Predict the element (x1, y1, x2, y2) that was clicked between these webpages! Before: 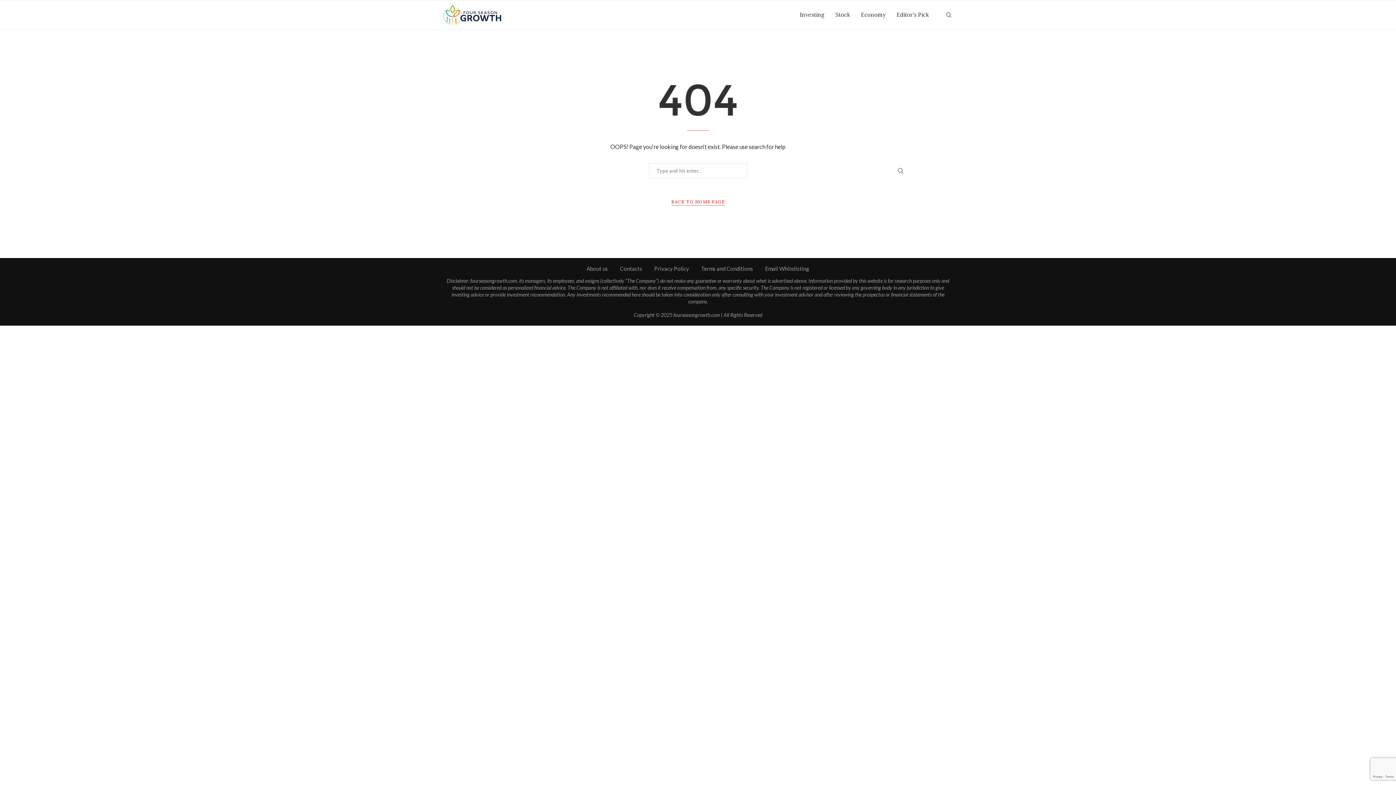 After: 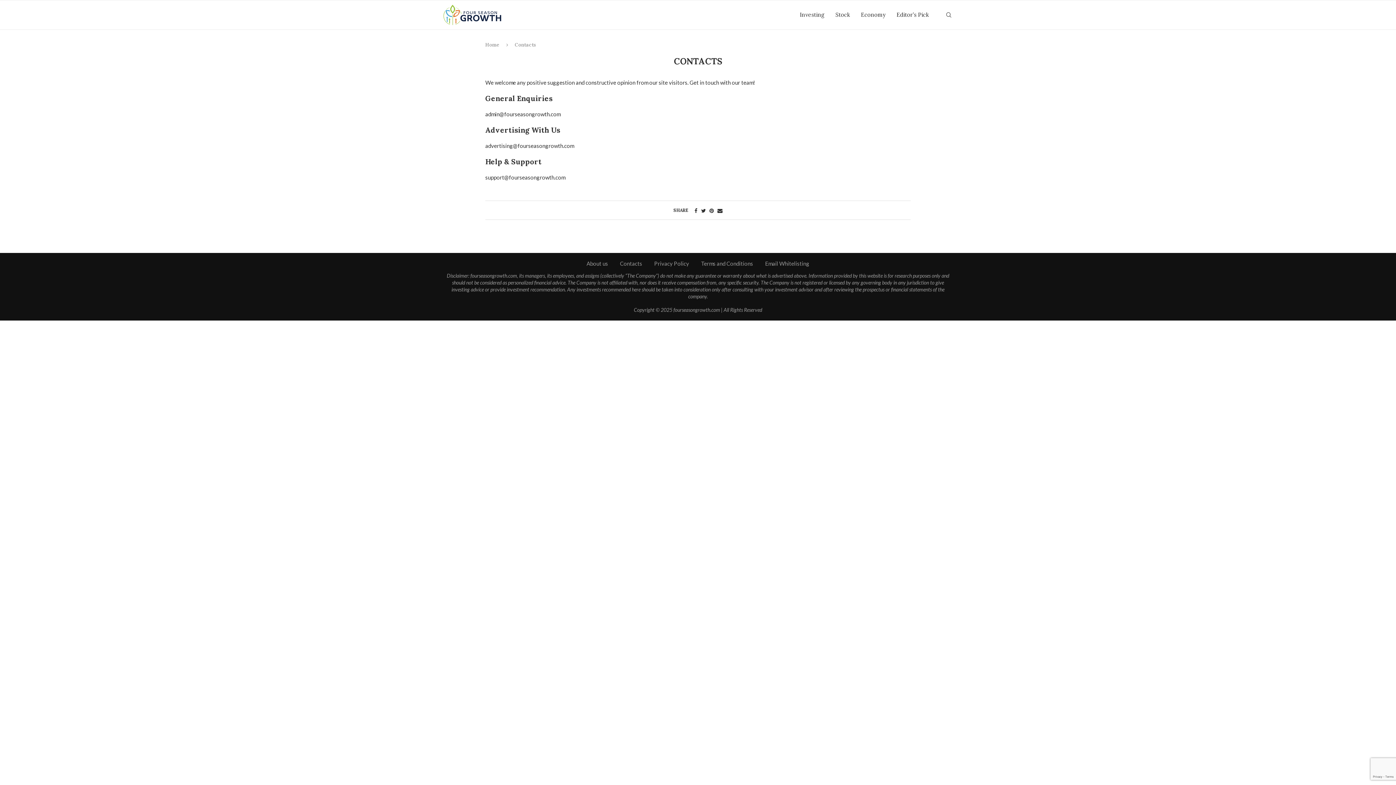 Action: bbox: (620, 265, 642, 272) label: Contacts